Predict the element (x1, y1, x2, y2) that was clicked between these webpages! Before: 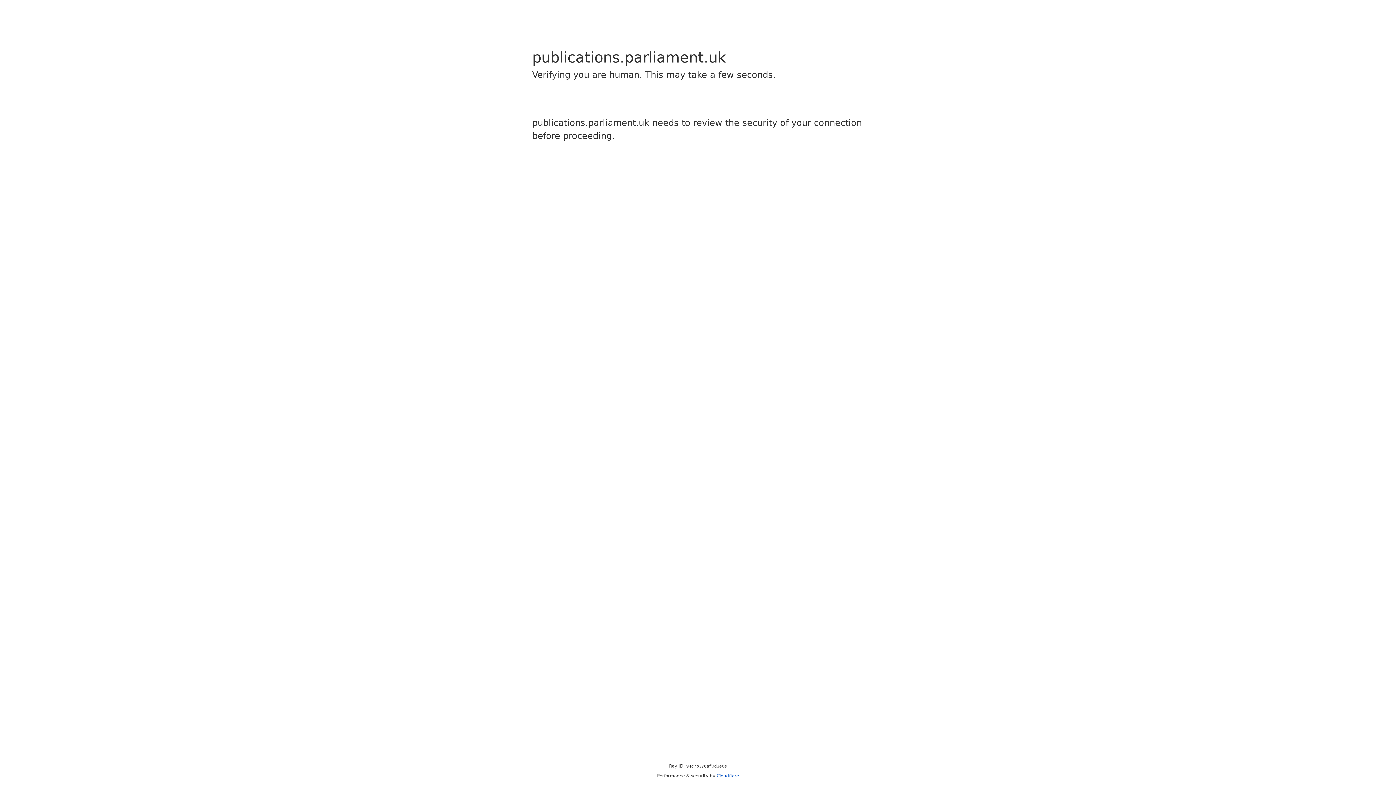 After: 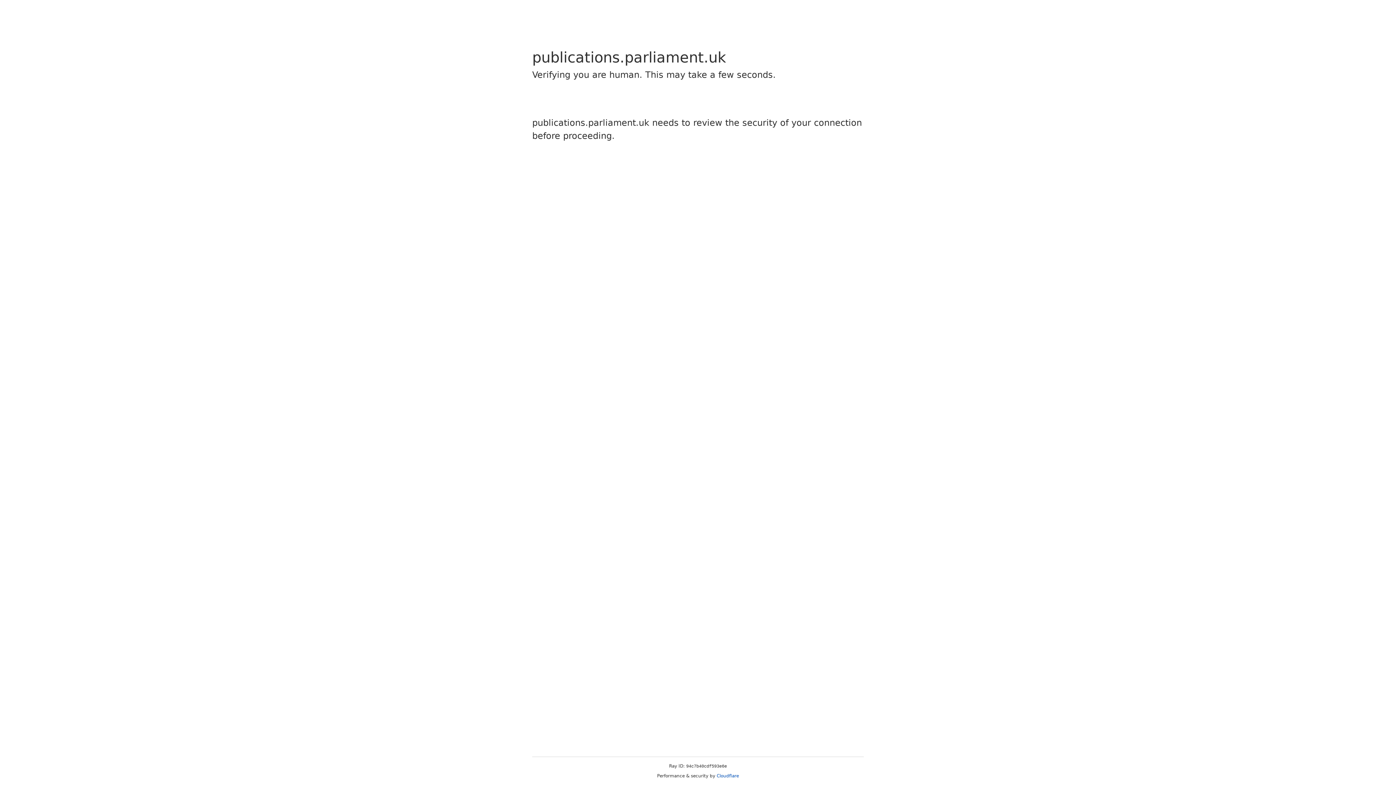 Action: label: Cloudflare bbox: (716, 773, 739, 778)